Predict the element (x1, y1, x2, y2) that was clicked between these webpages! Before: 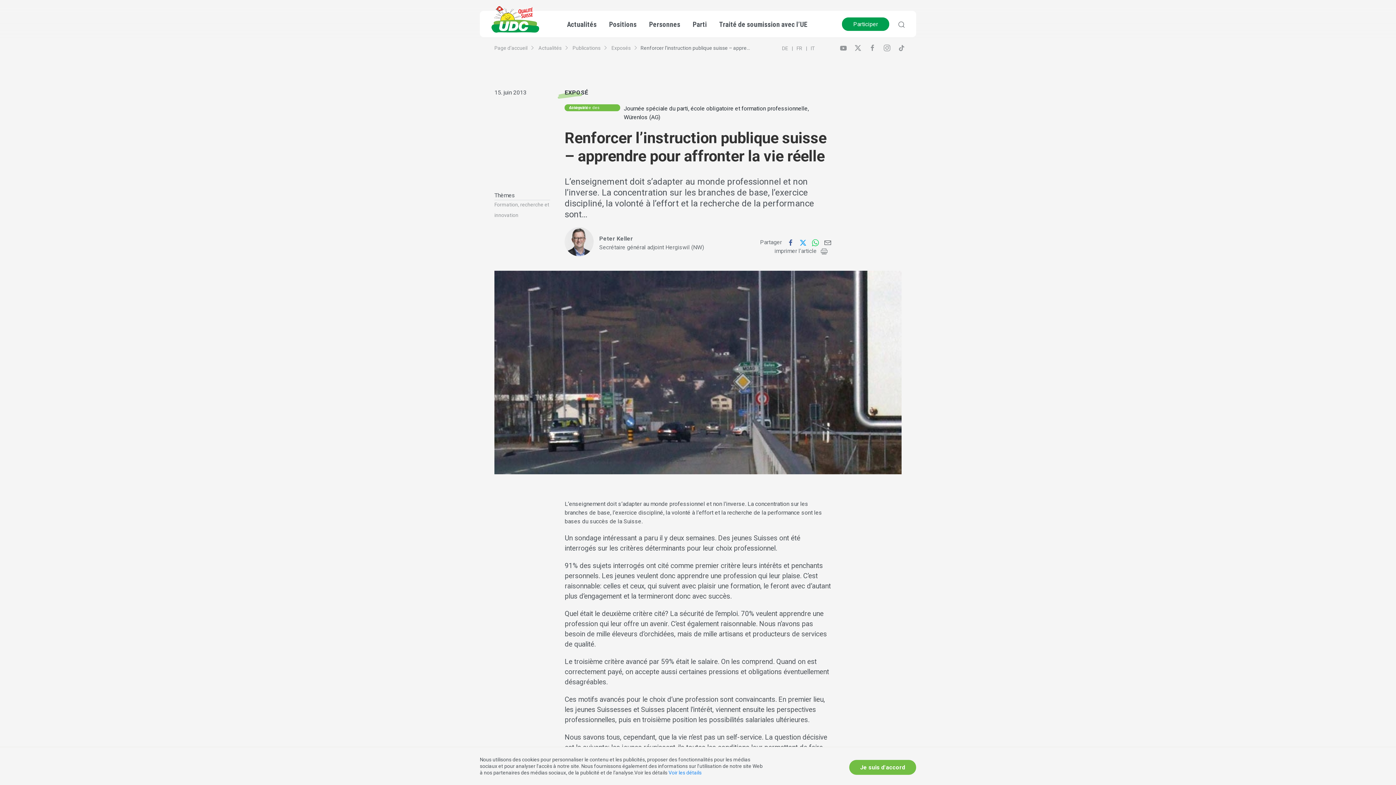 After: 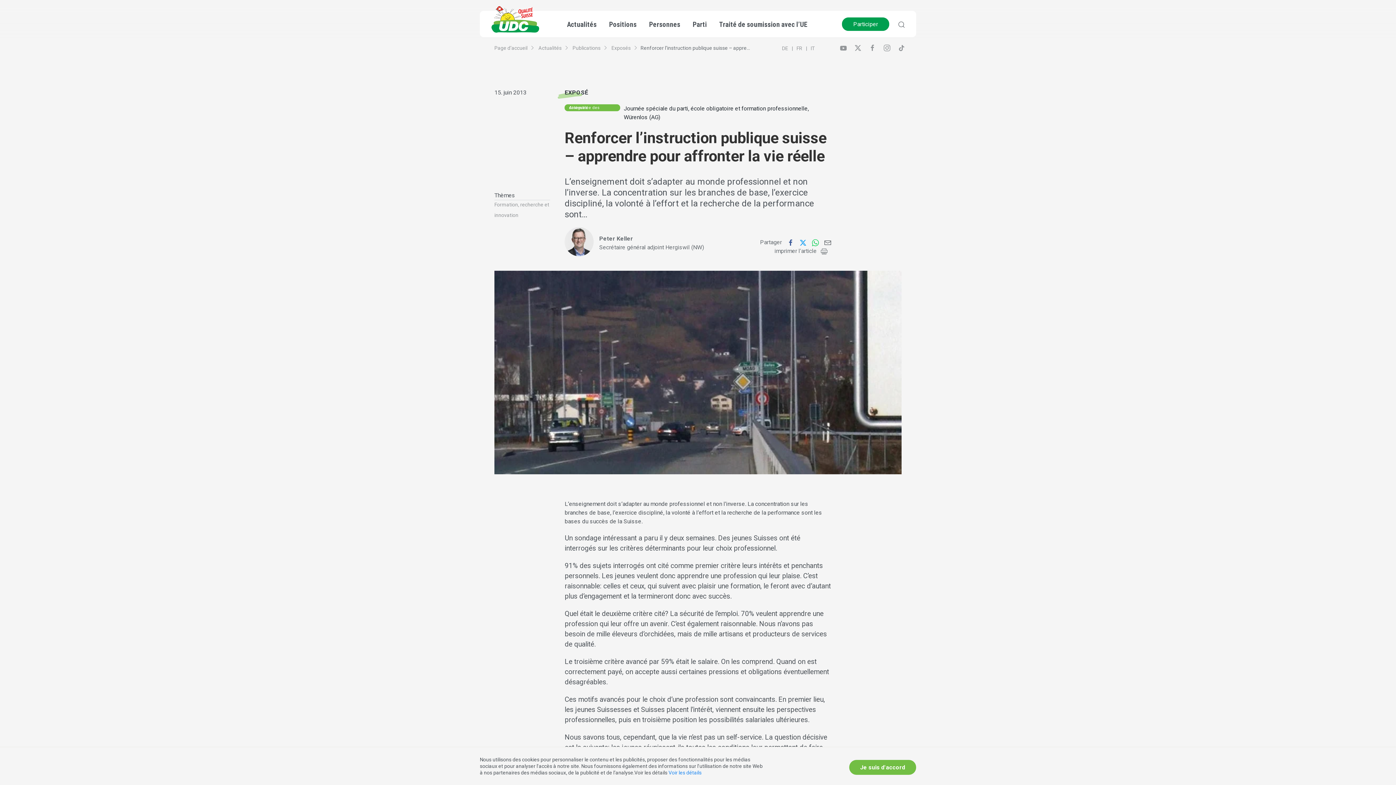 Action: label: FR bbox: (794, 45, 809, 51)